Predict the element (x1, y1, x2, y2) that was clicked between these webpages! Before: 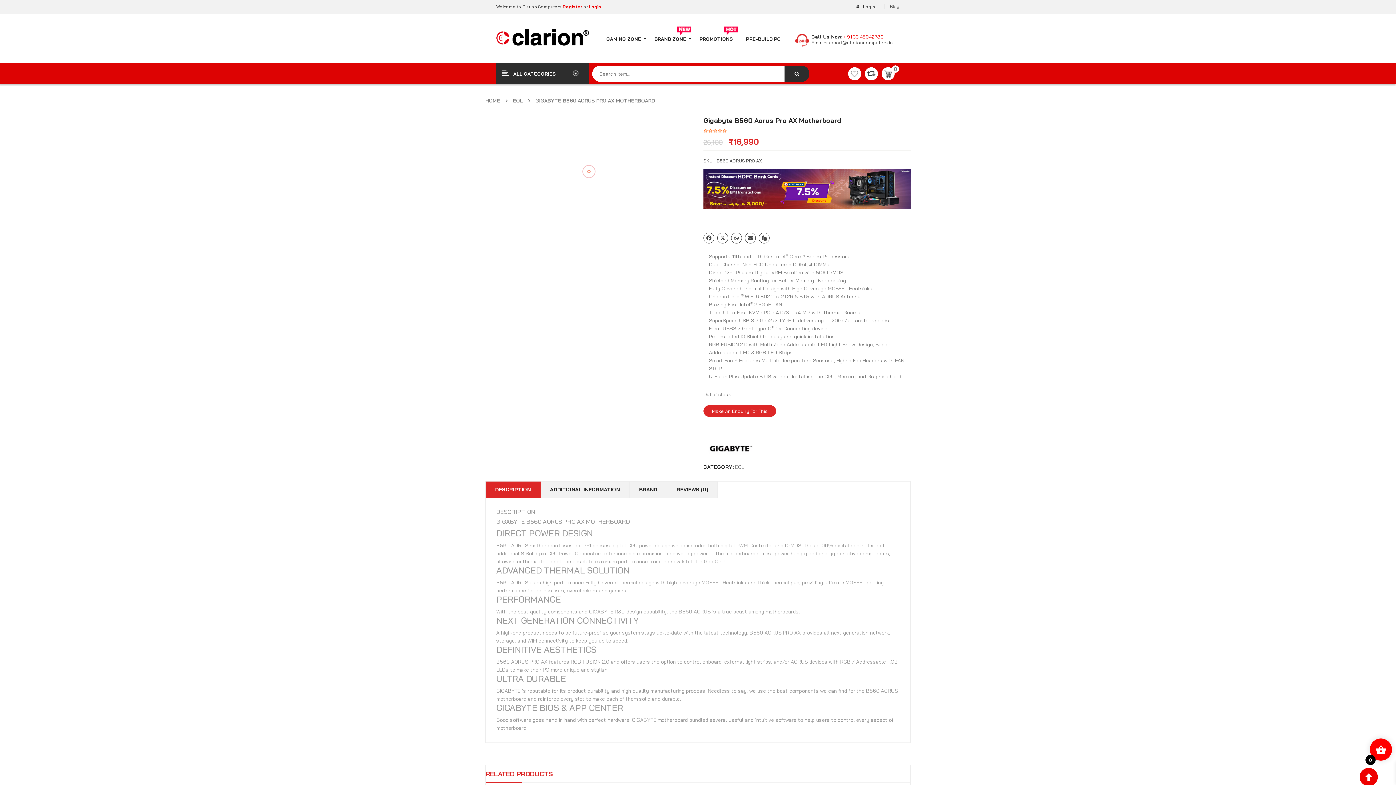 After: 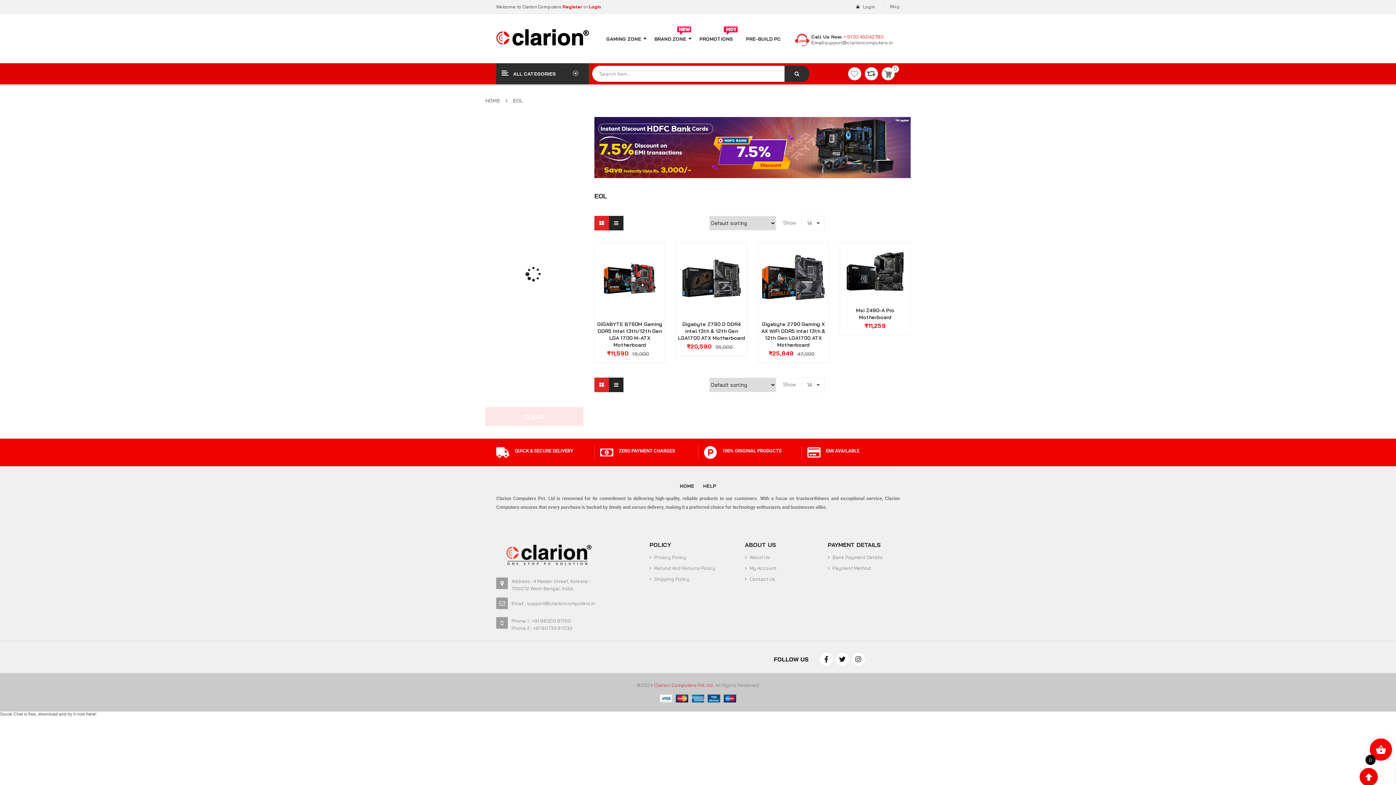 Action: label: EOL bbox: (735, 464, 744, 470)